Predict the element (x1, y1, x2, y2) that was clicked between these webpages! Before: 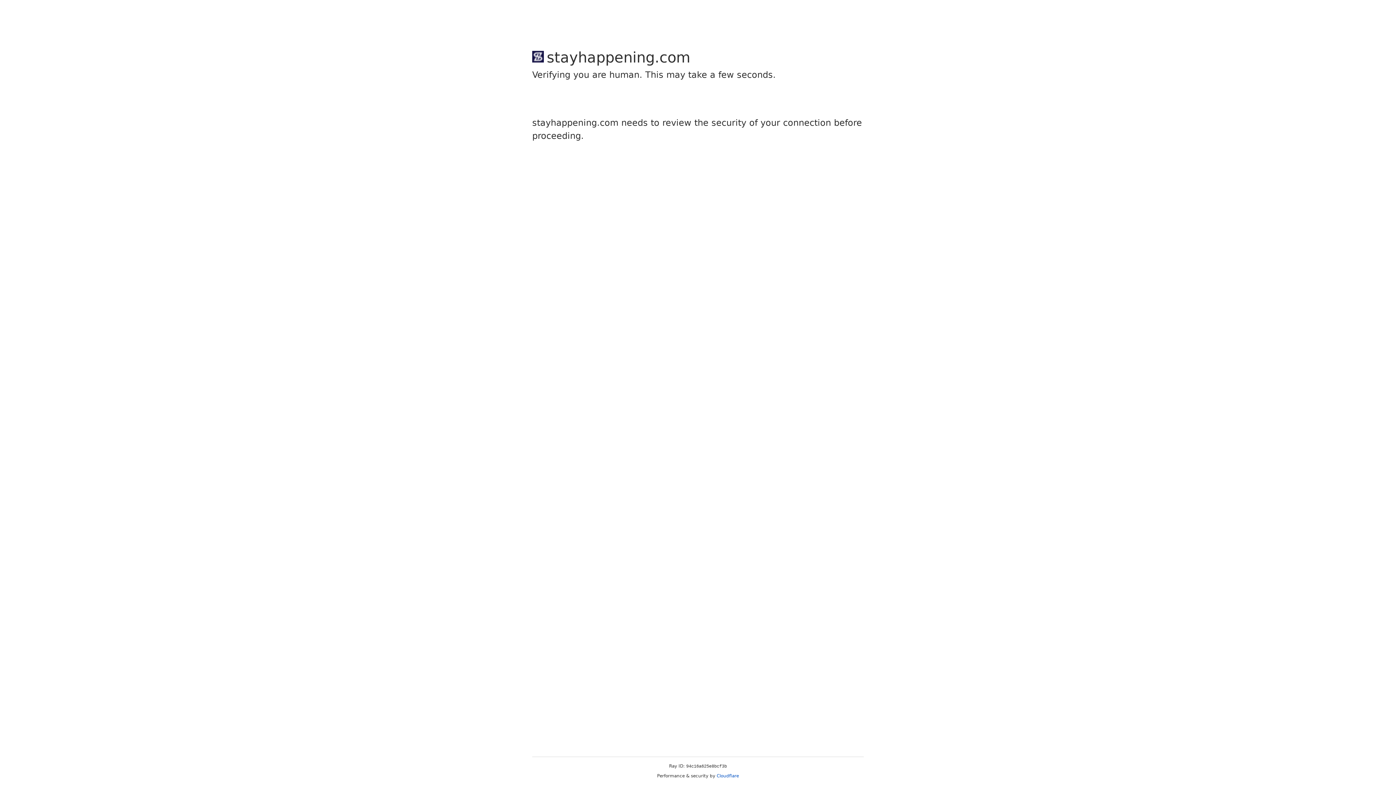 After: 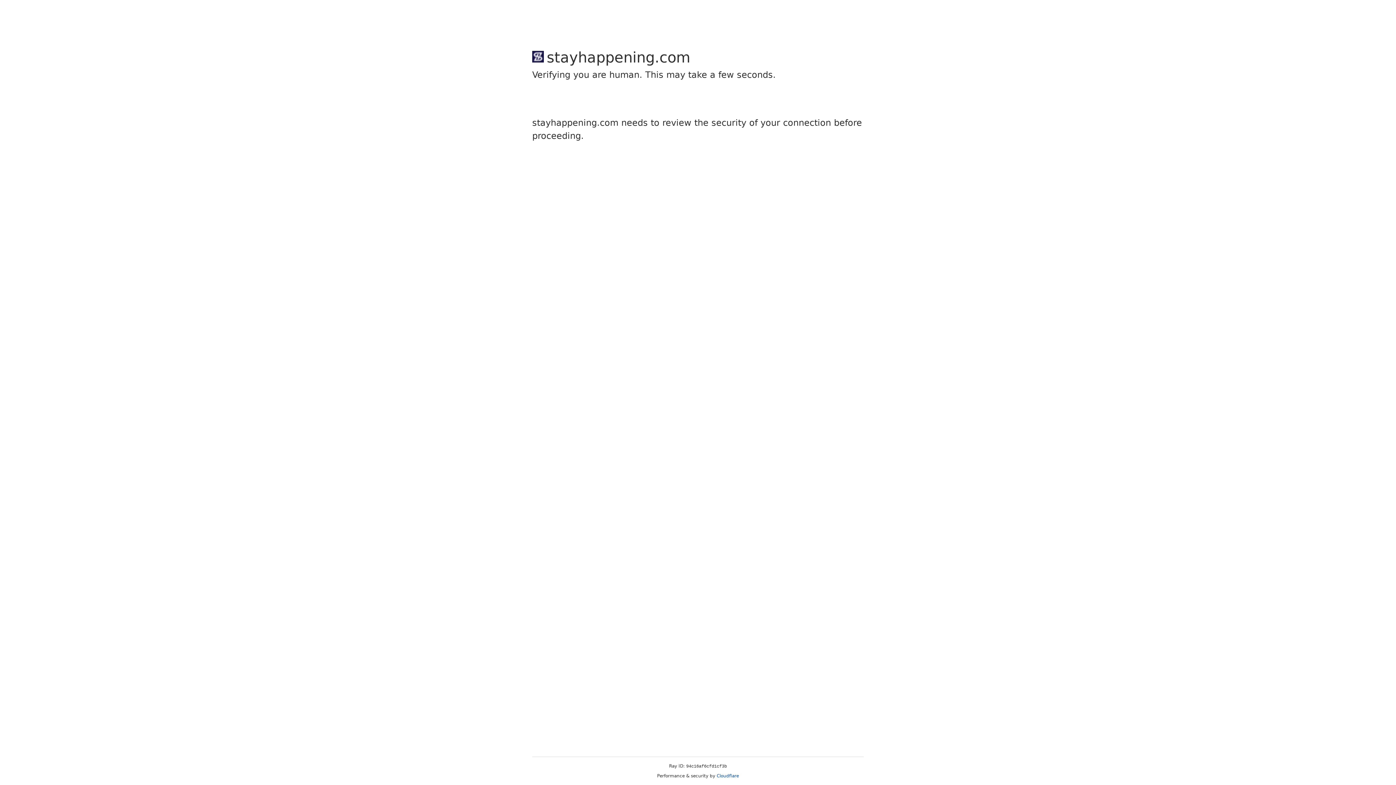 Action: bbox: (716, 773, 739, 778) label: Cloudflare